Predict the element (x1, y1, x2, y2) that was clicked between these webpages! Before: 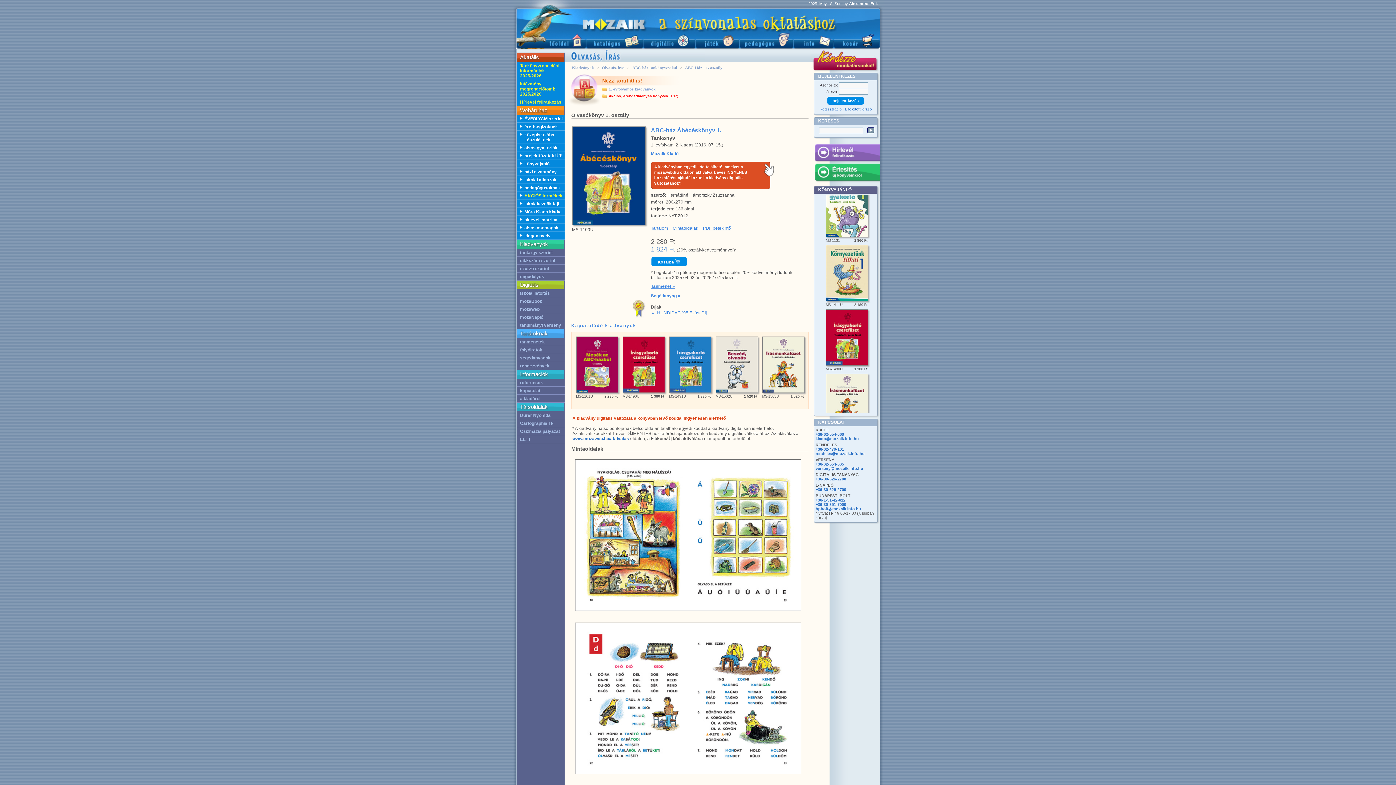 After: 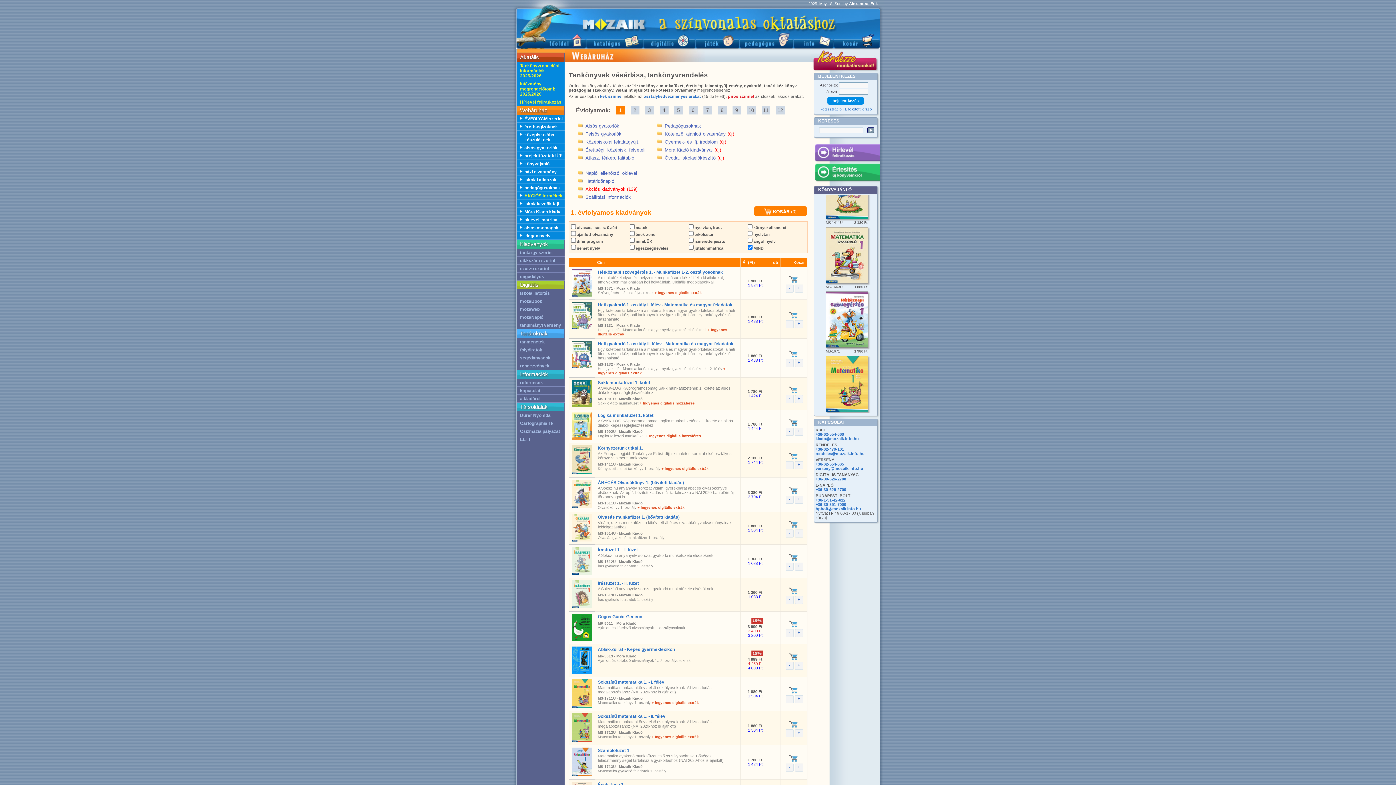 Action: label: 1. évfolyamos kiadványok bbox: (602, 87, 679, 94)